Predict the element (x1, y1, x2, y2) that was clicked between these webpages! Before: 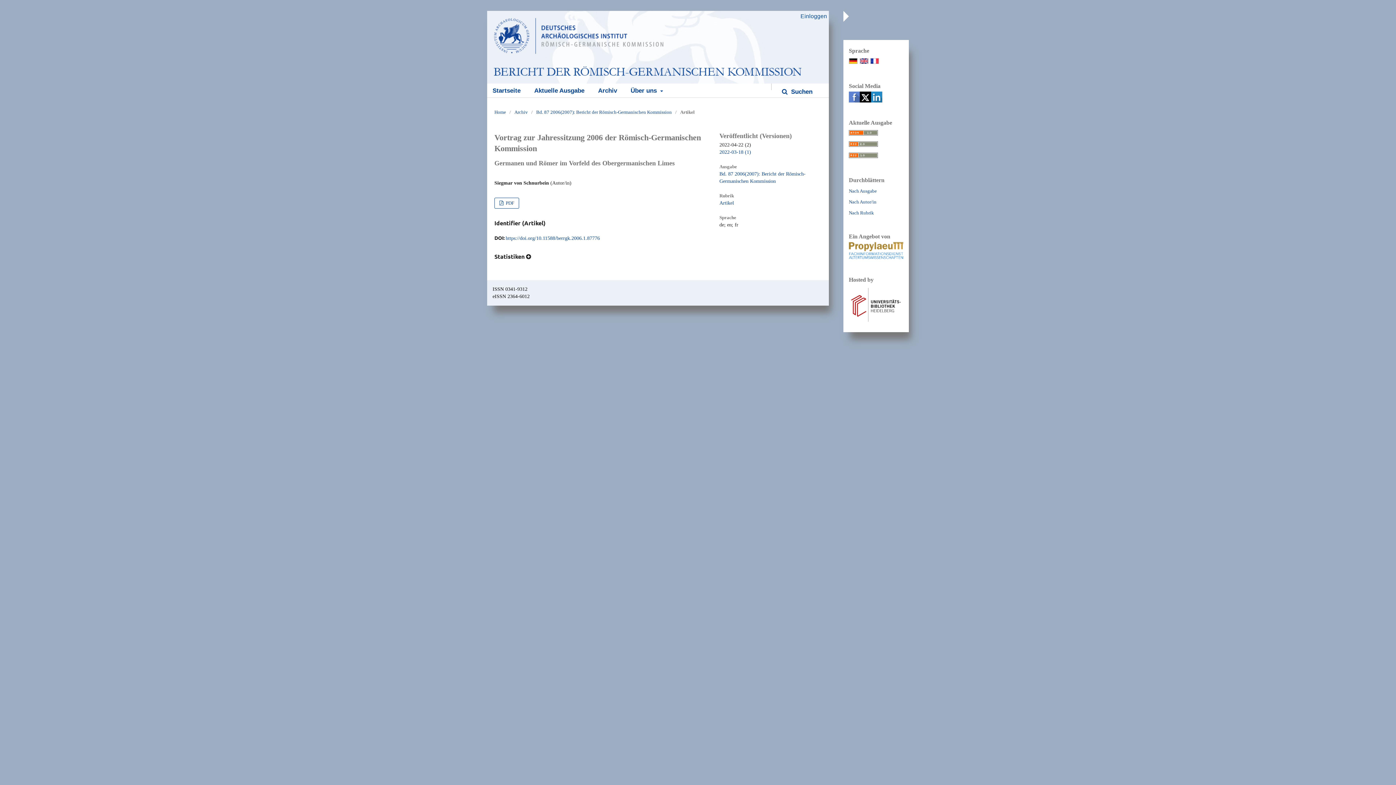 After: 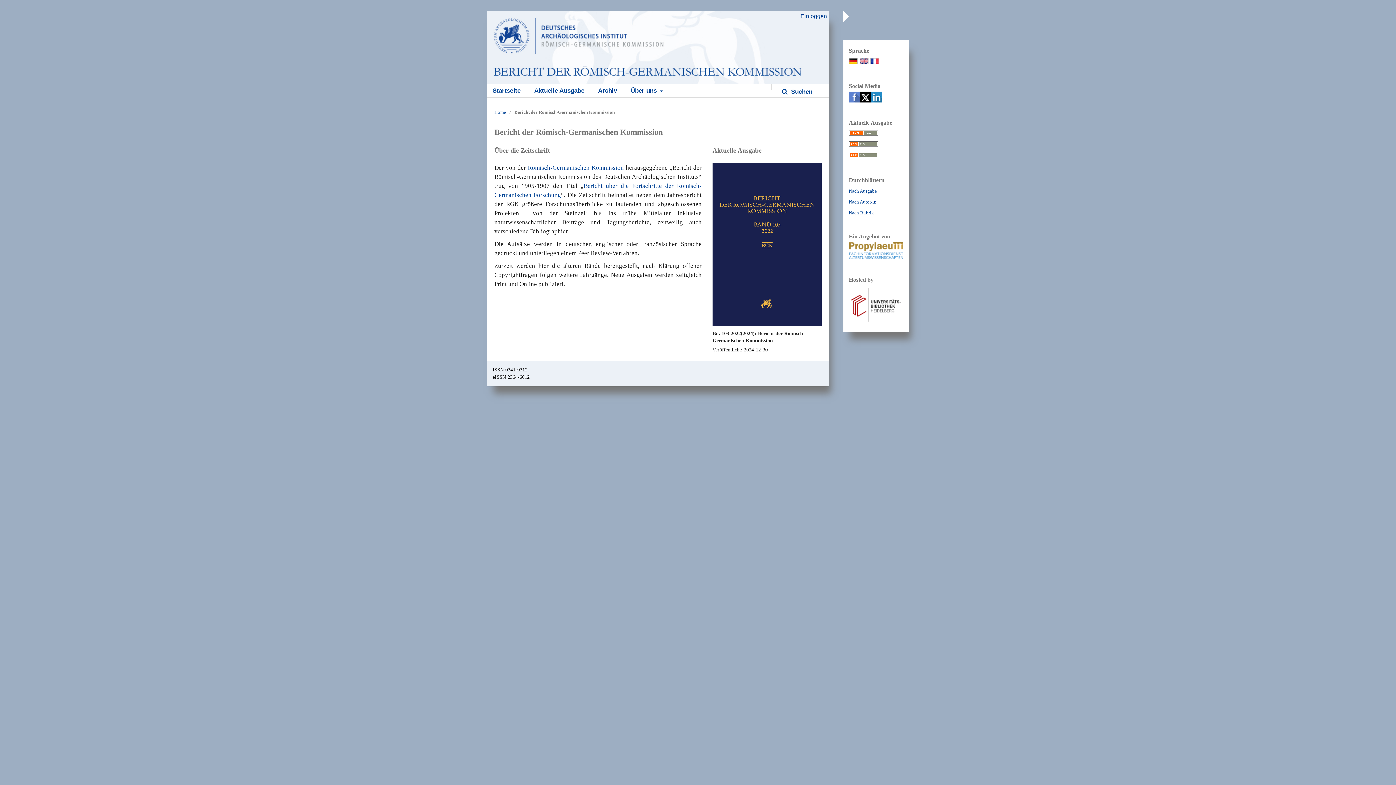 Action: bbox: (494, 108, 506, 116) label: Home